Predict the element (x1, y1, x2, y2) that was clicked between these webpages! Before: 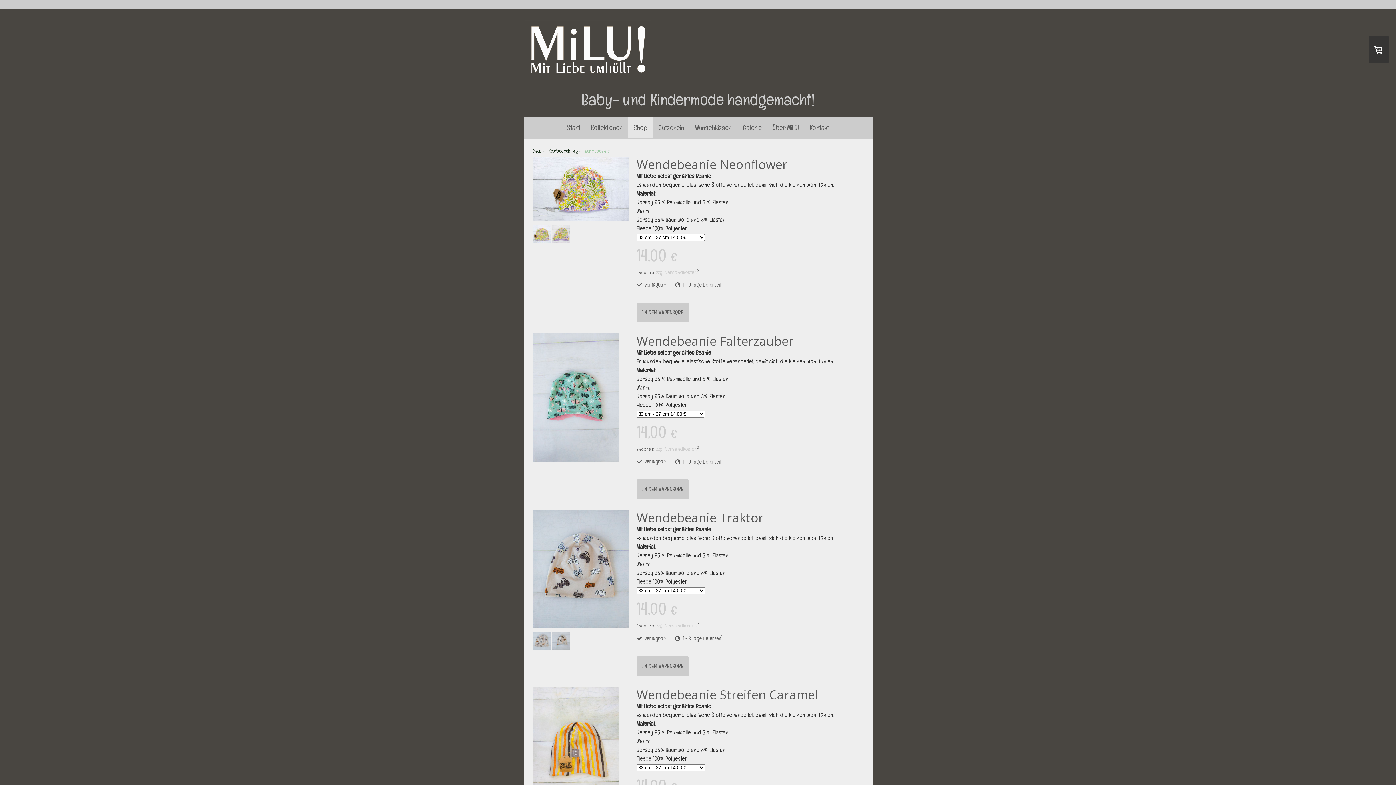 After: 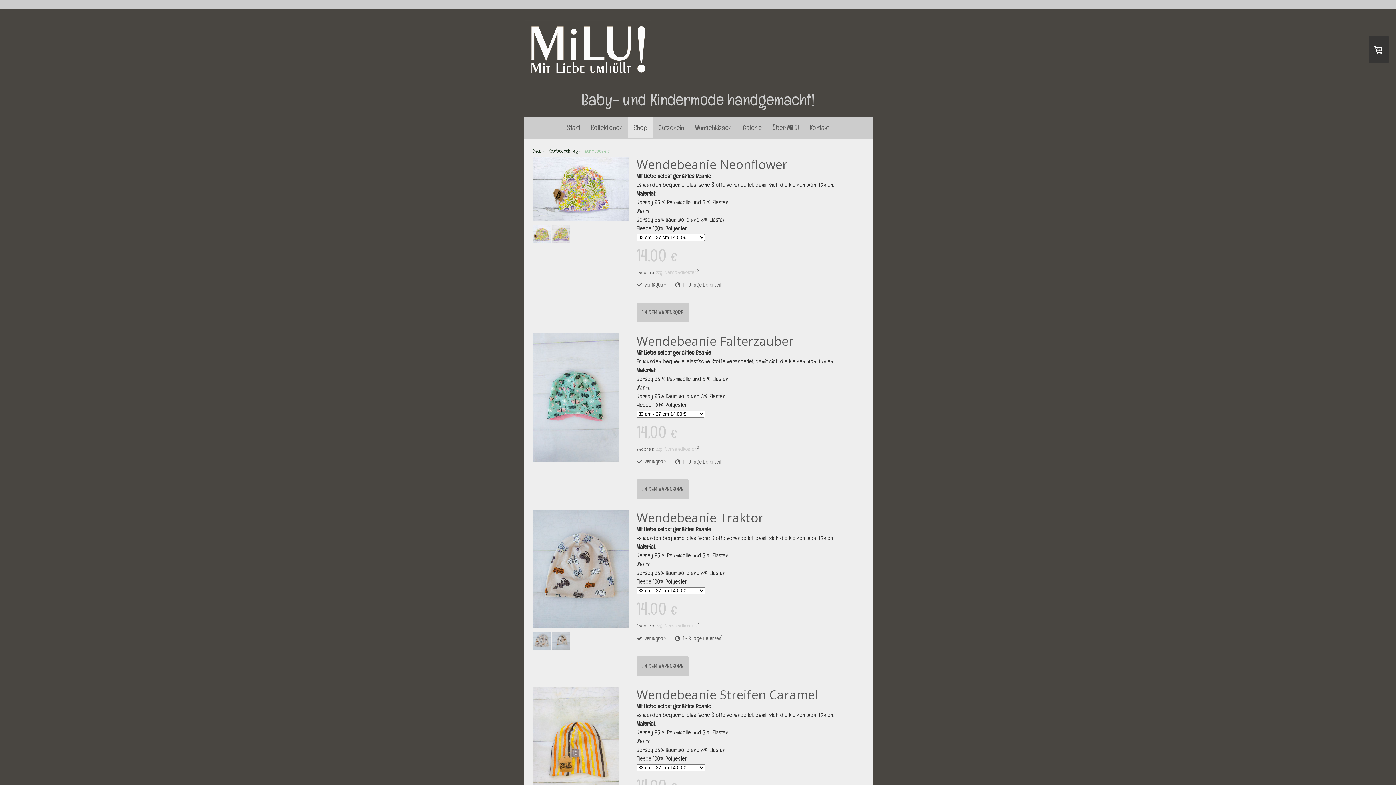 Action: bbox: (532, 644, 550, 652)